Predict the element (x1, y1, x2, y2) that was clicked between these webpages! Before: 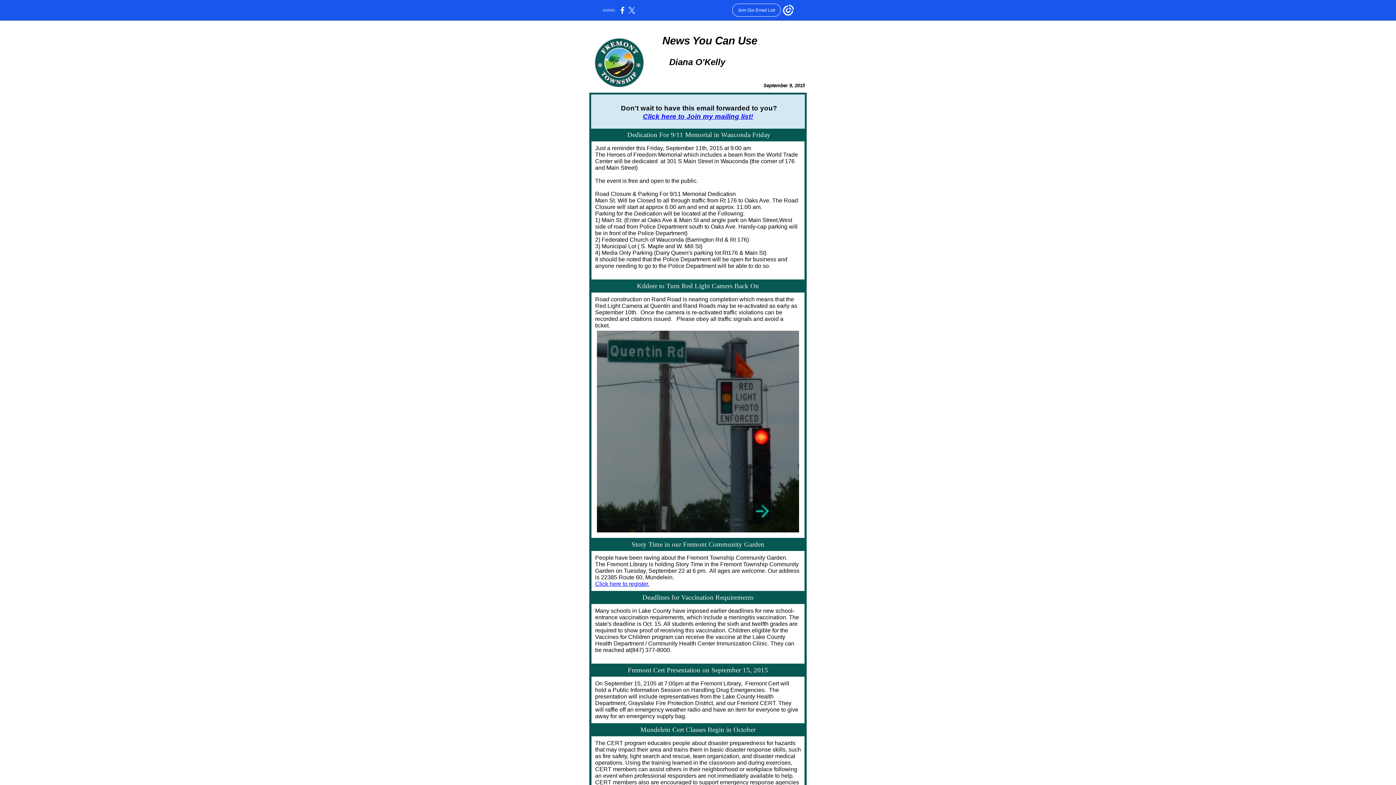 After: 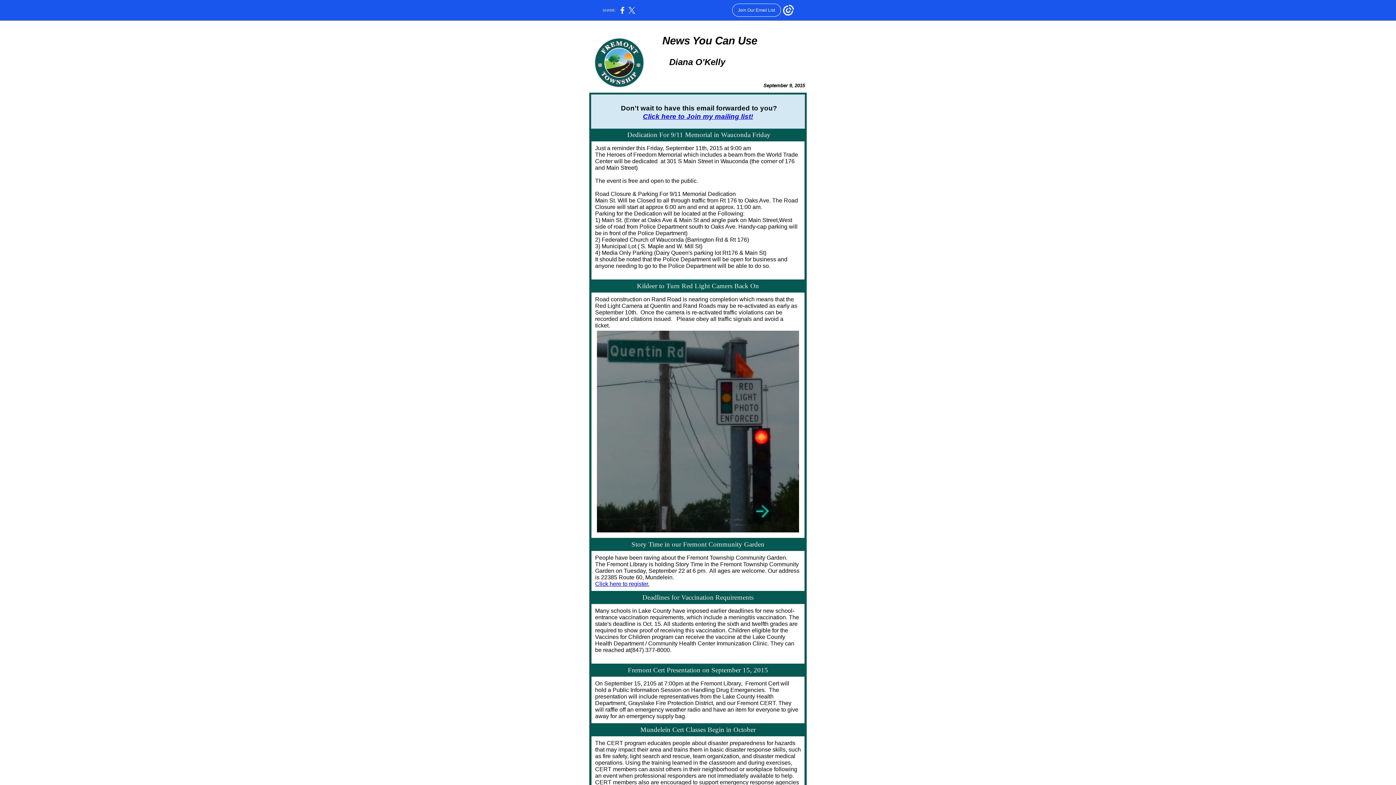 Action: bbox: (595, 581, 649, 587) label: Click here to register.